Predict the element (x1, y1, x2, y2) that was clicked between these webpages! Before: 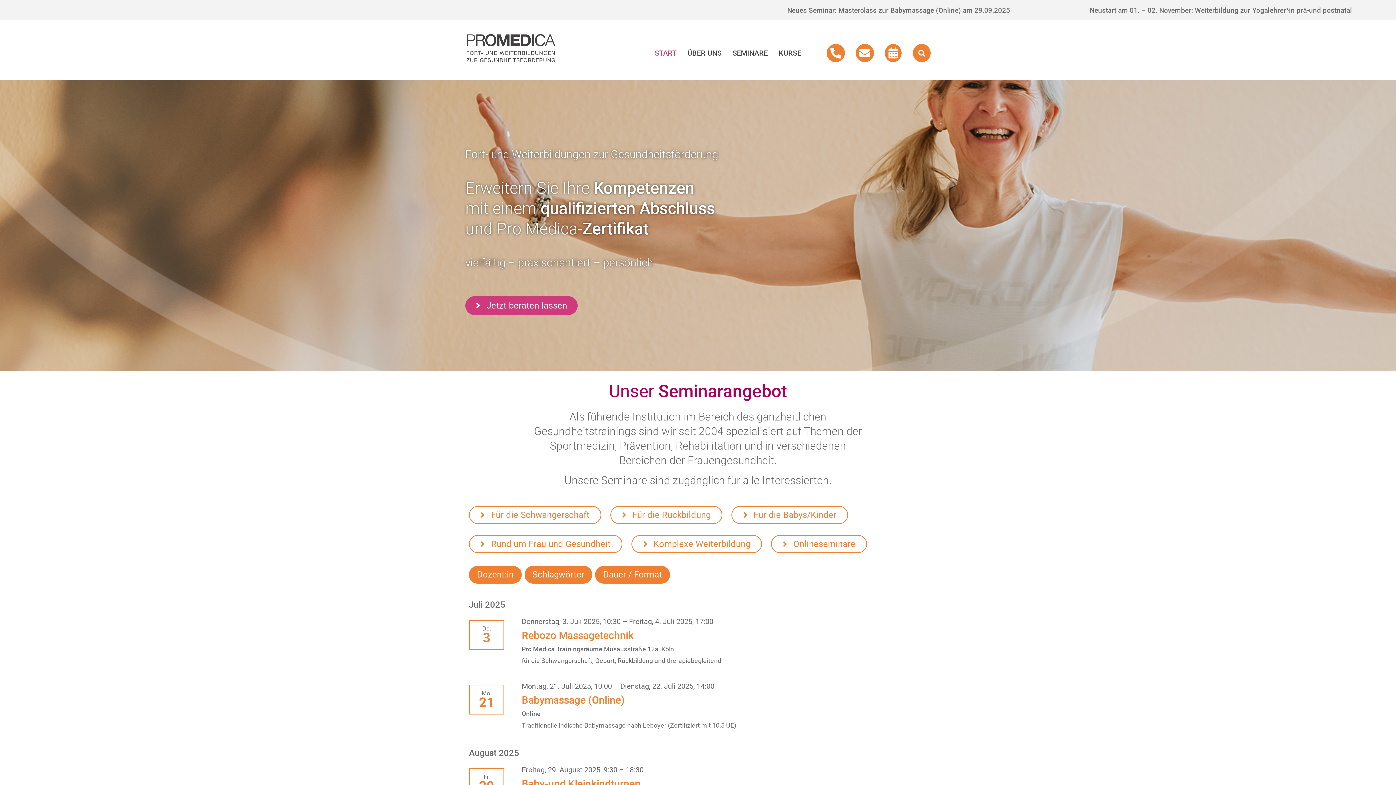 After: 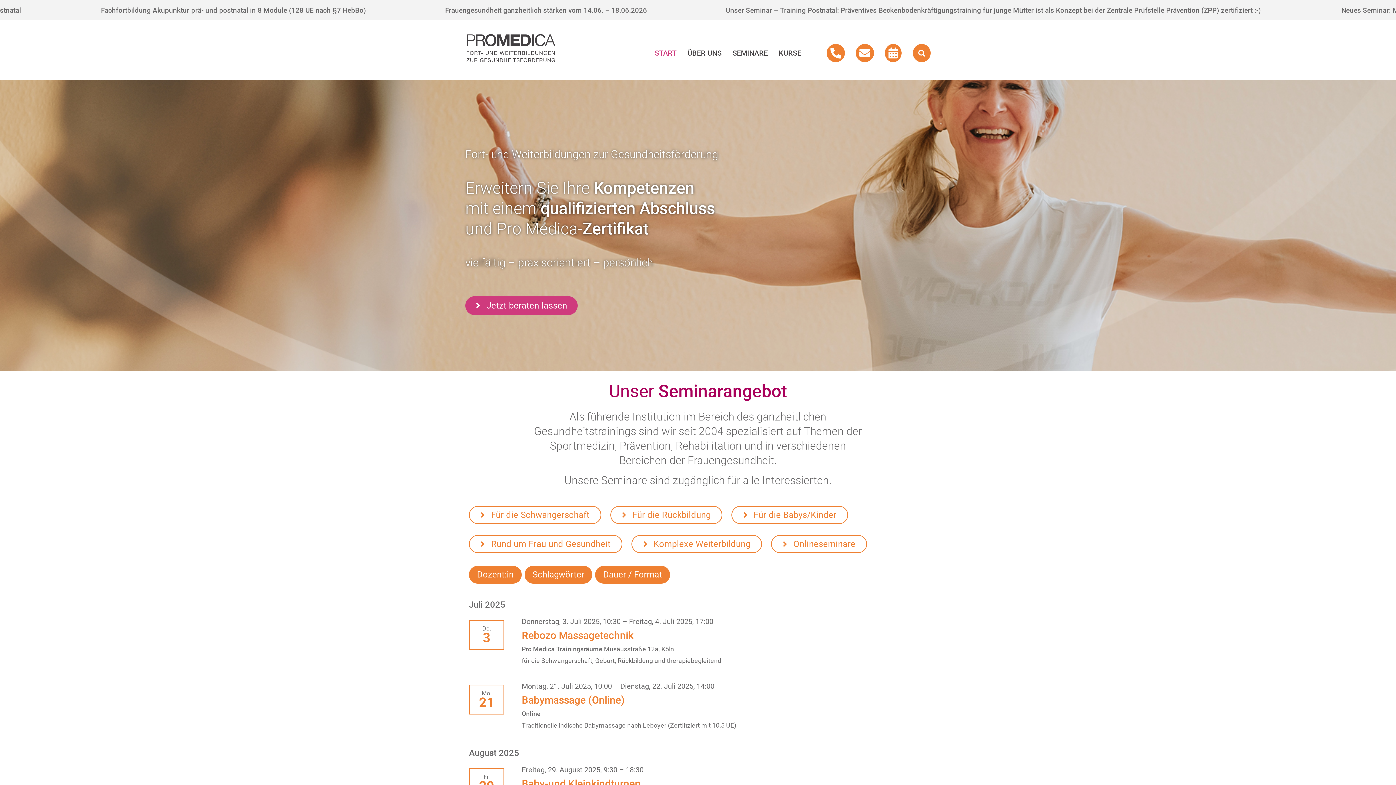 Action: bbox: (856, 20, 874, 74)